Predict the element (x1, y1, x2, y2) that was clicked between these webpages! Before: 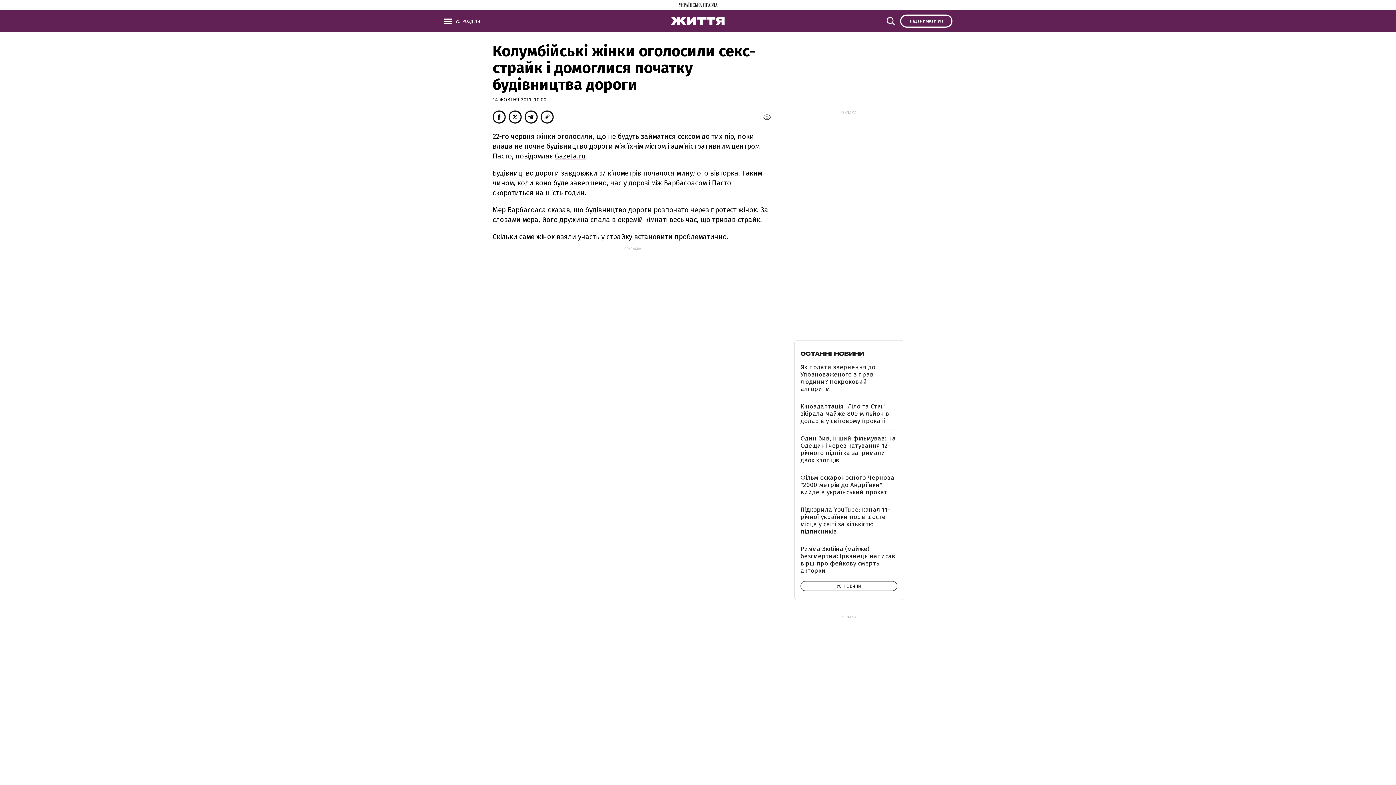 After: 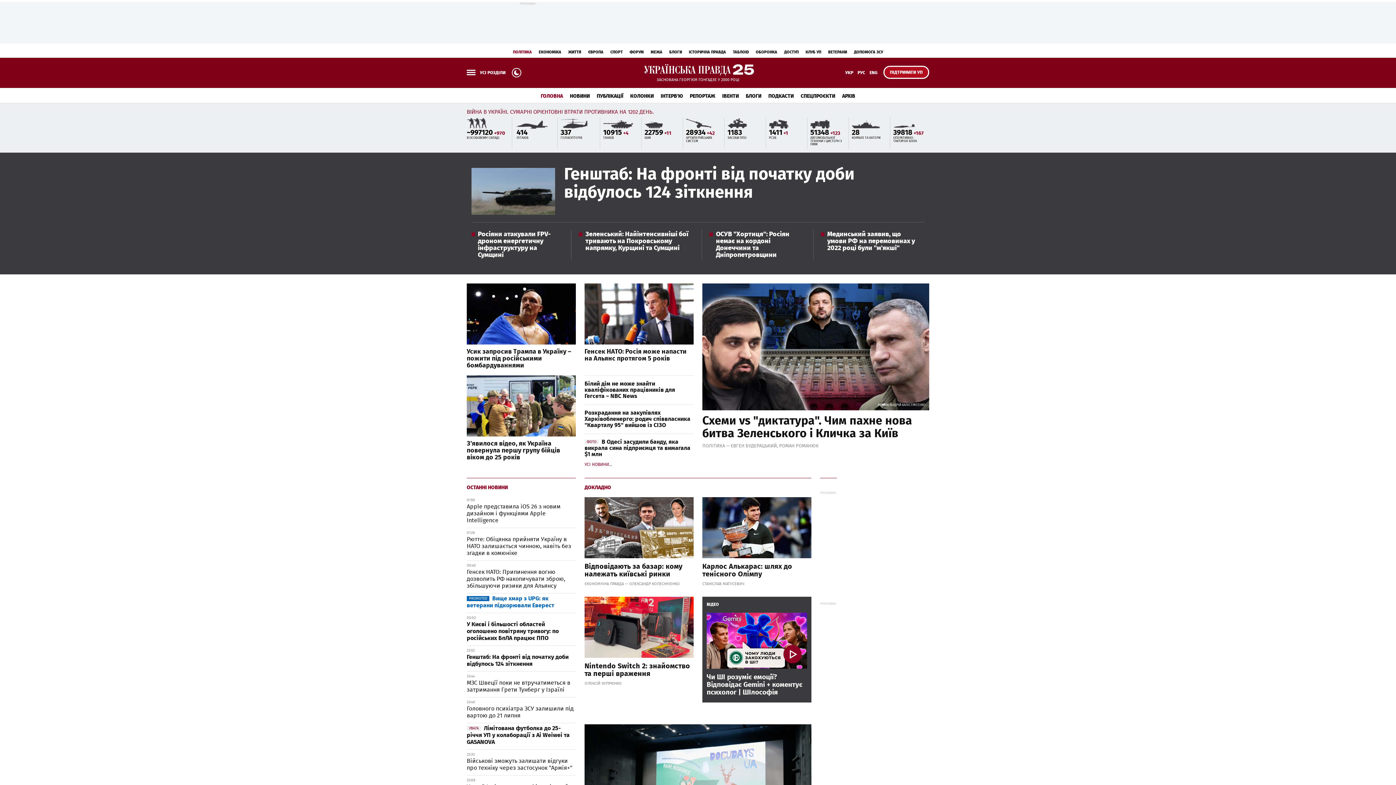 Action: bbox: (678, 2, 717, 9)